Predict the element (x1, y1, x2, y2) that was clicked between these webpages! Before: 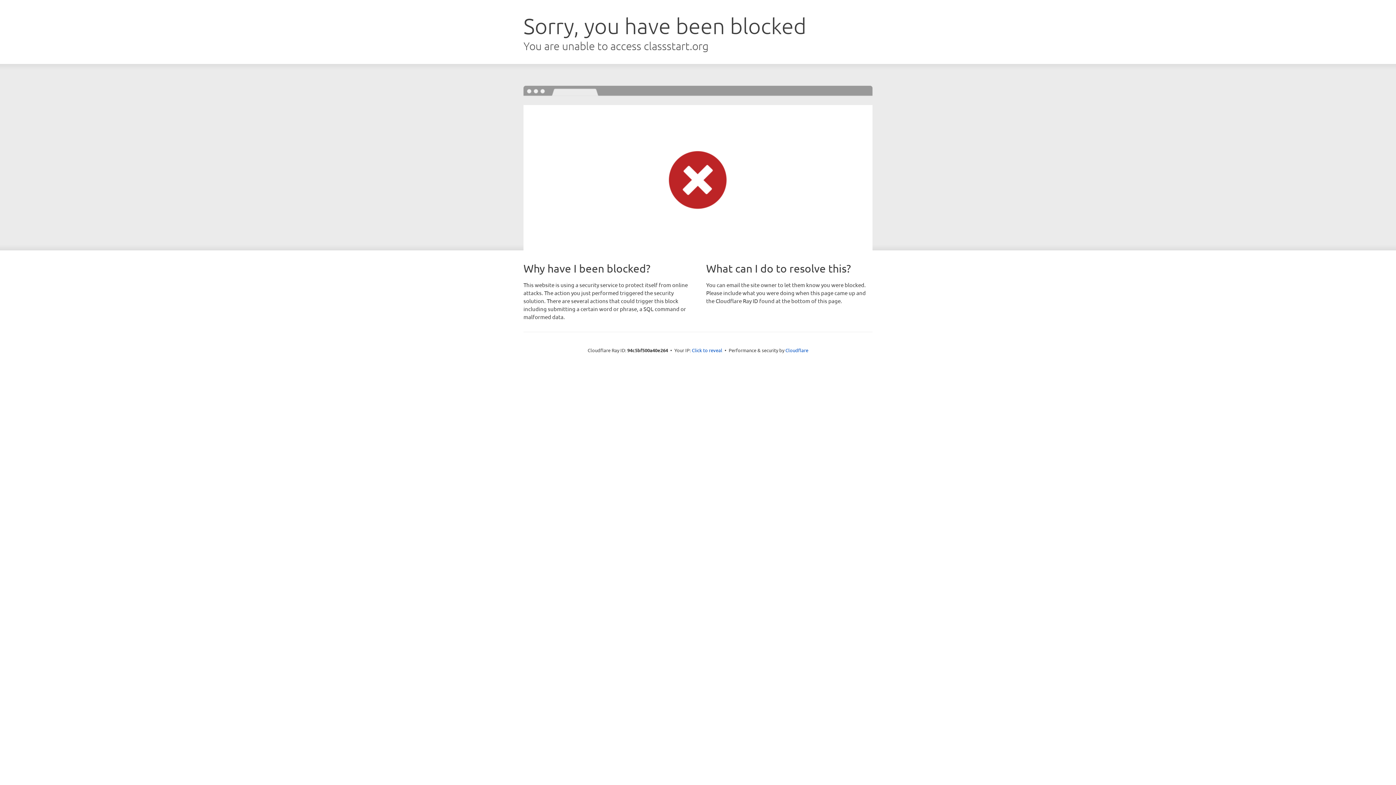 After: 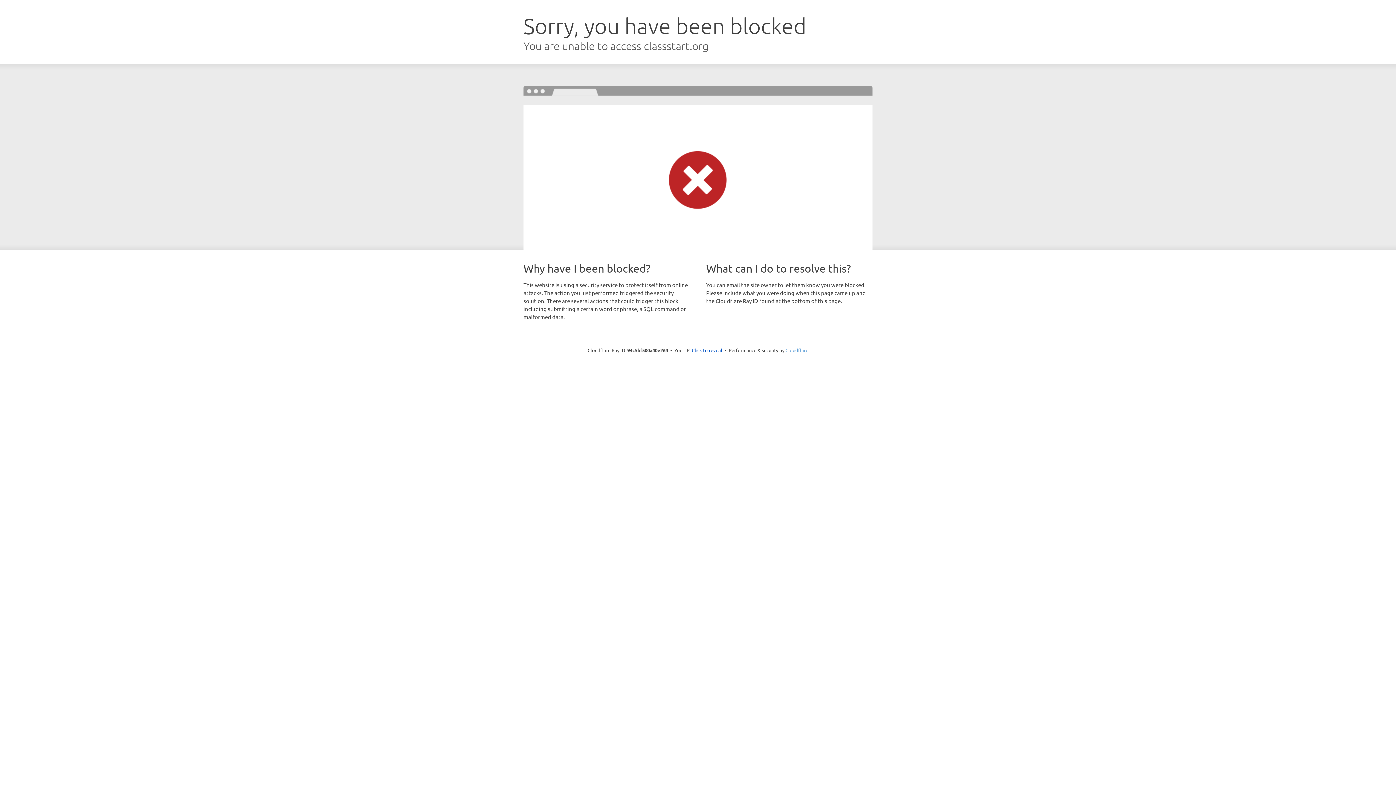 Action: bbox: (785, 347, 808, 353) label: Cloudflare